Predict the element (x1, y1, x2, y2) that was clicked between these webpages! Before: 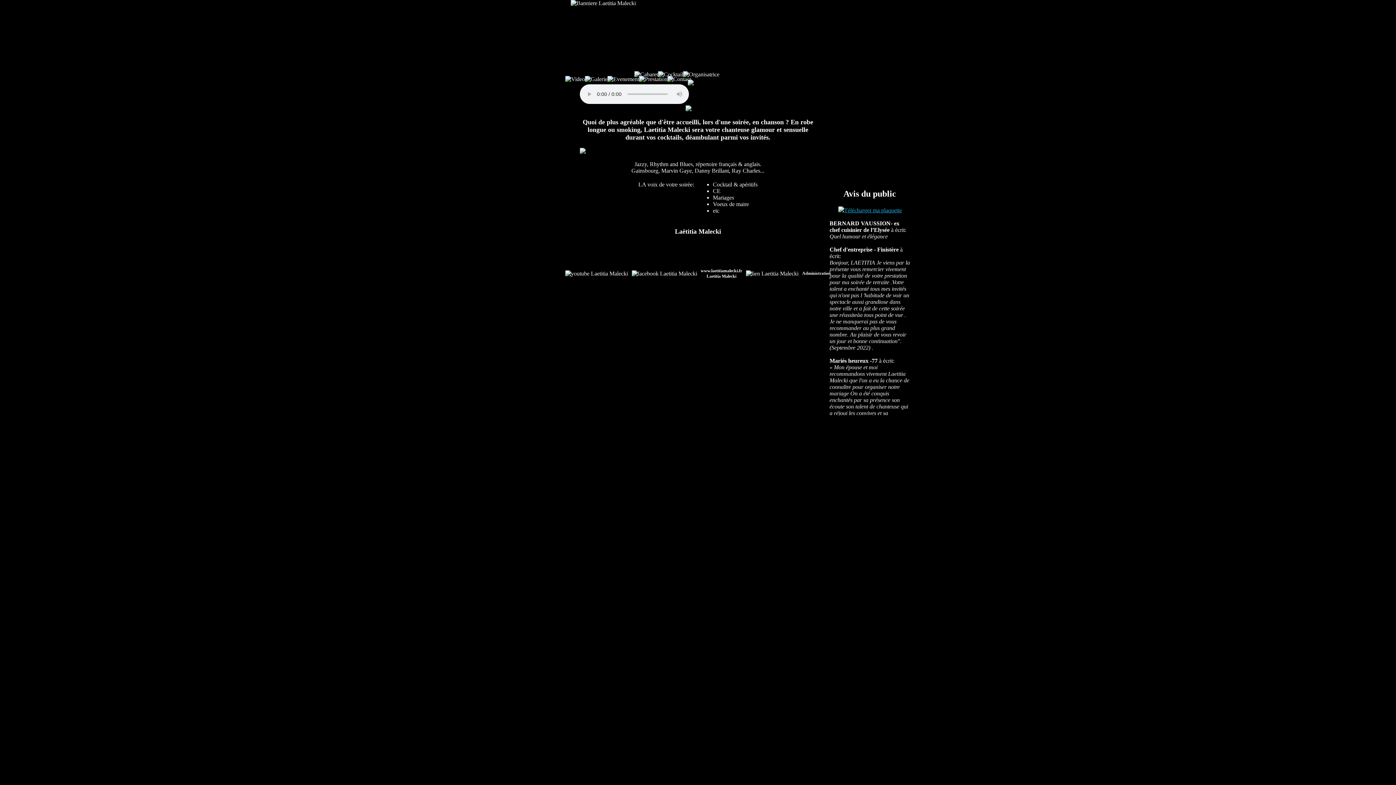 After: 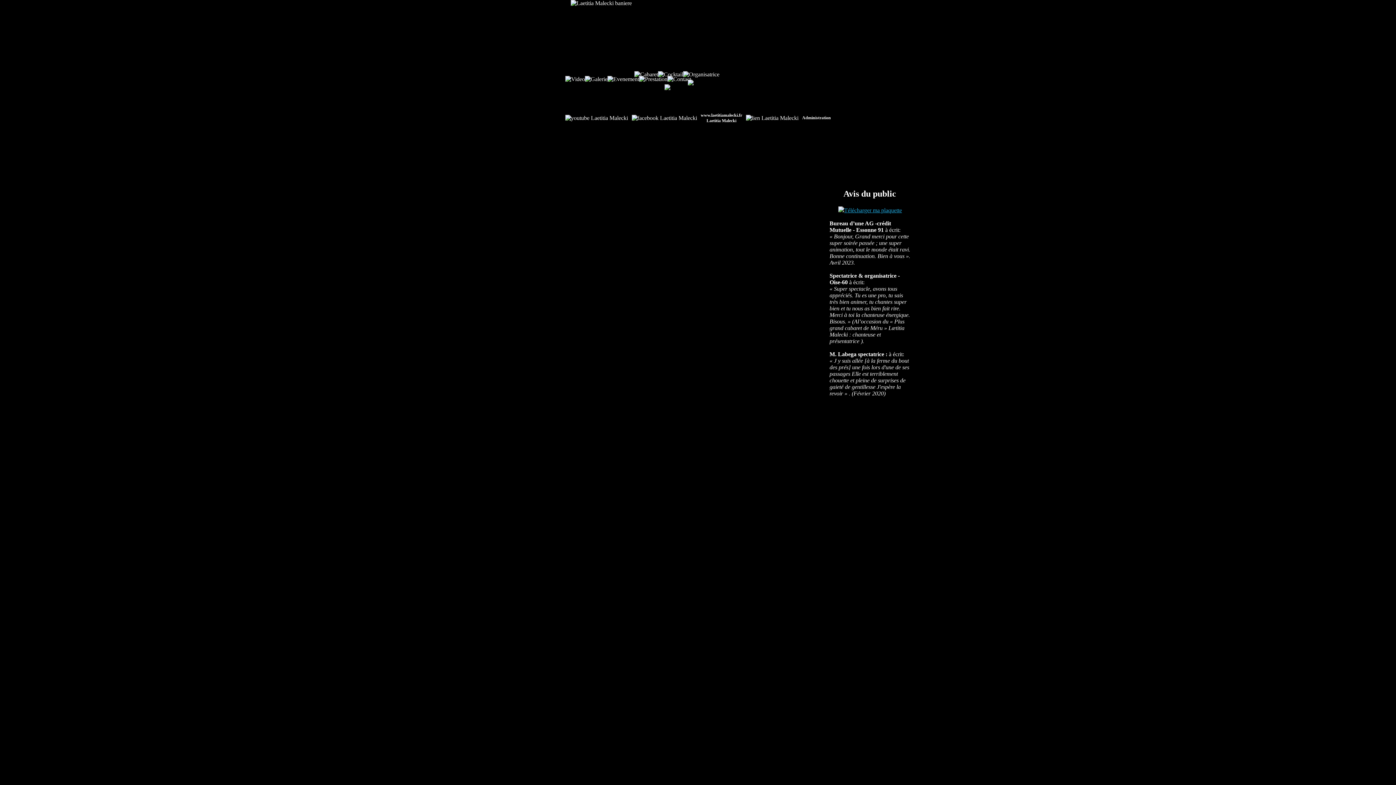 Action: bbox: (639, 76, 667, 82)